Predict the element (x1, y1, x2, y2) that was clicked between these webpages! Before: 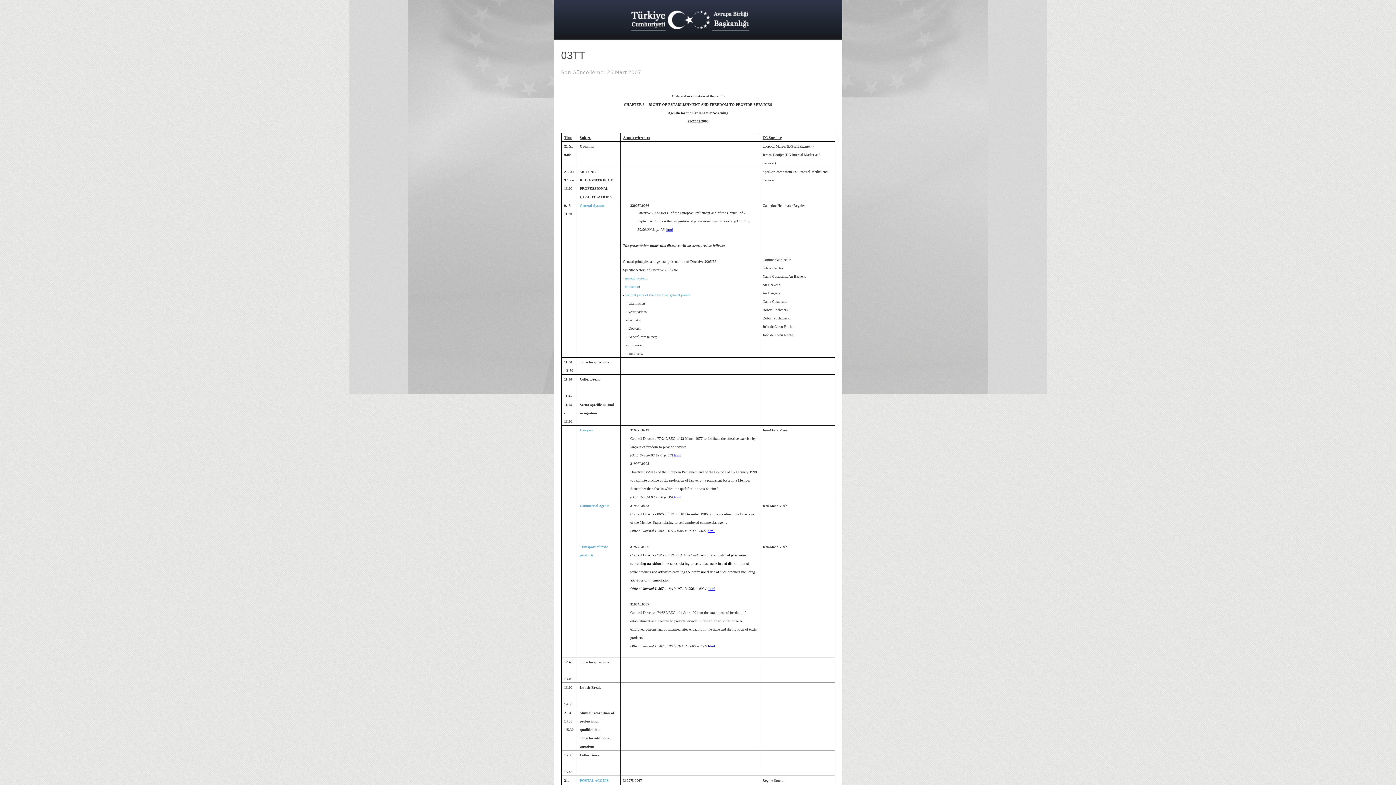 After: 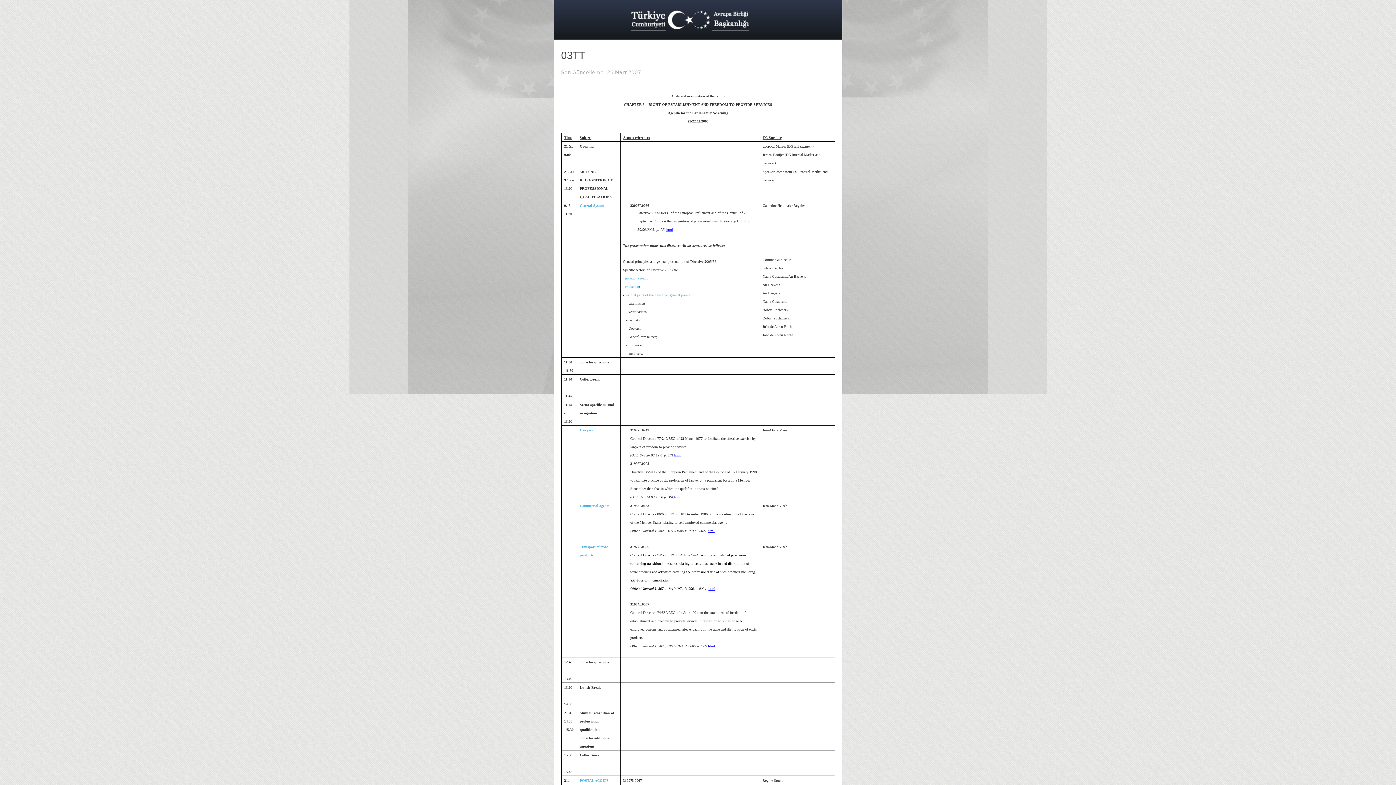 Action: label: html bbox: (674, 453, 680, 457)